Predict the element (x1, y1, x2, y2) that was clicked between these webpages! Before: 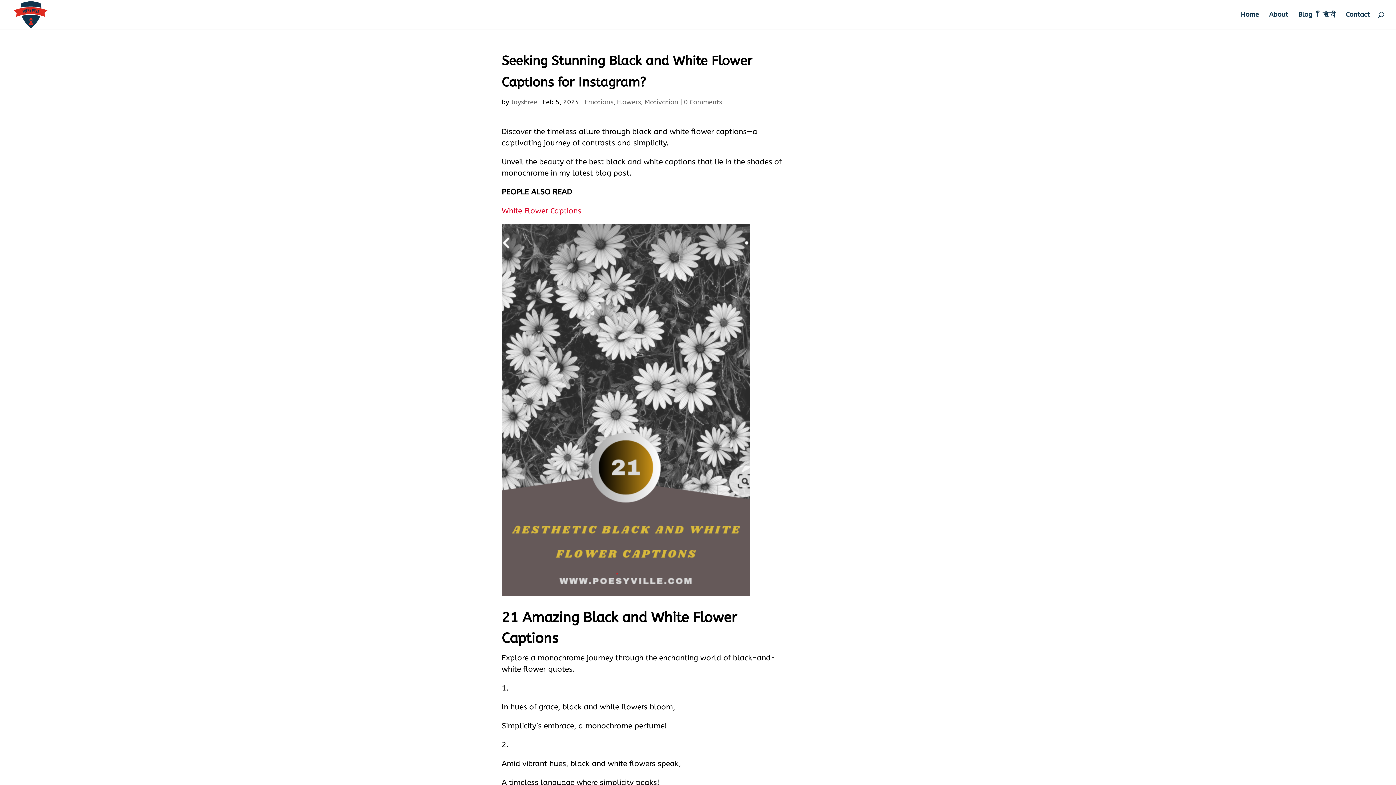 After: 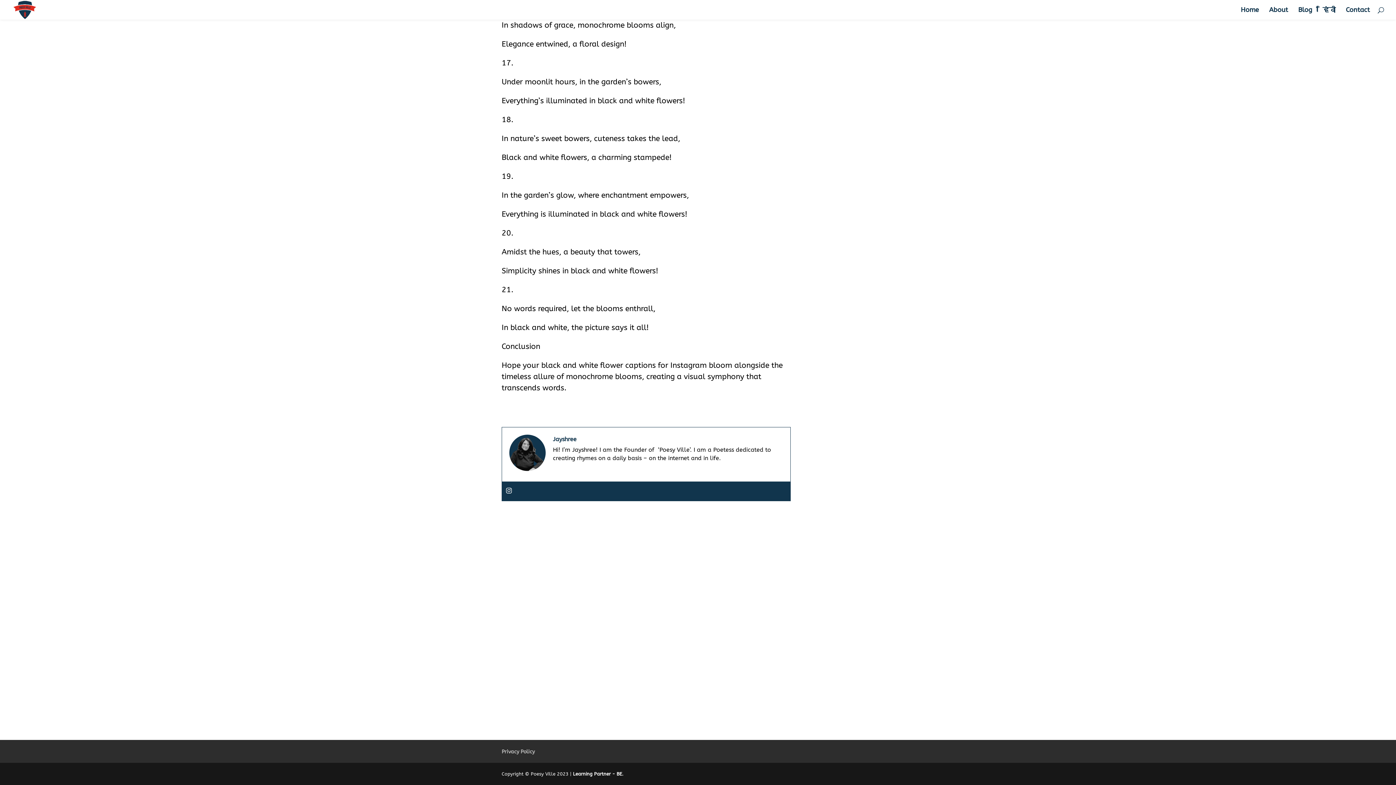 Action: label: 0 Comments bbox: (684, 98, 722, 106)